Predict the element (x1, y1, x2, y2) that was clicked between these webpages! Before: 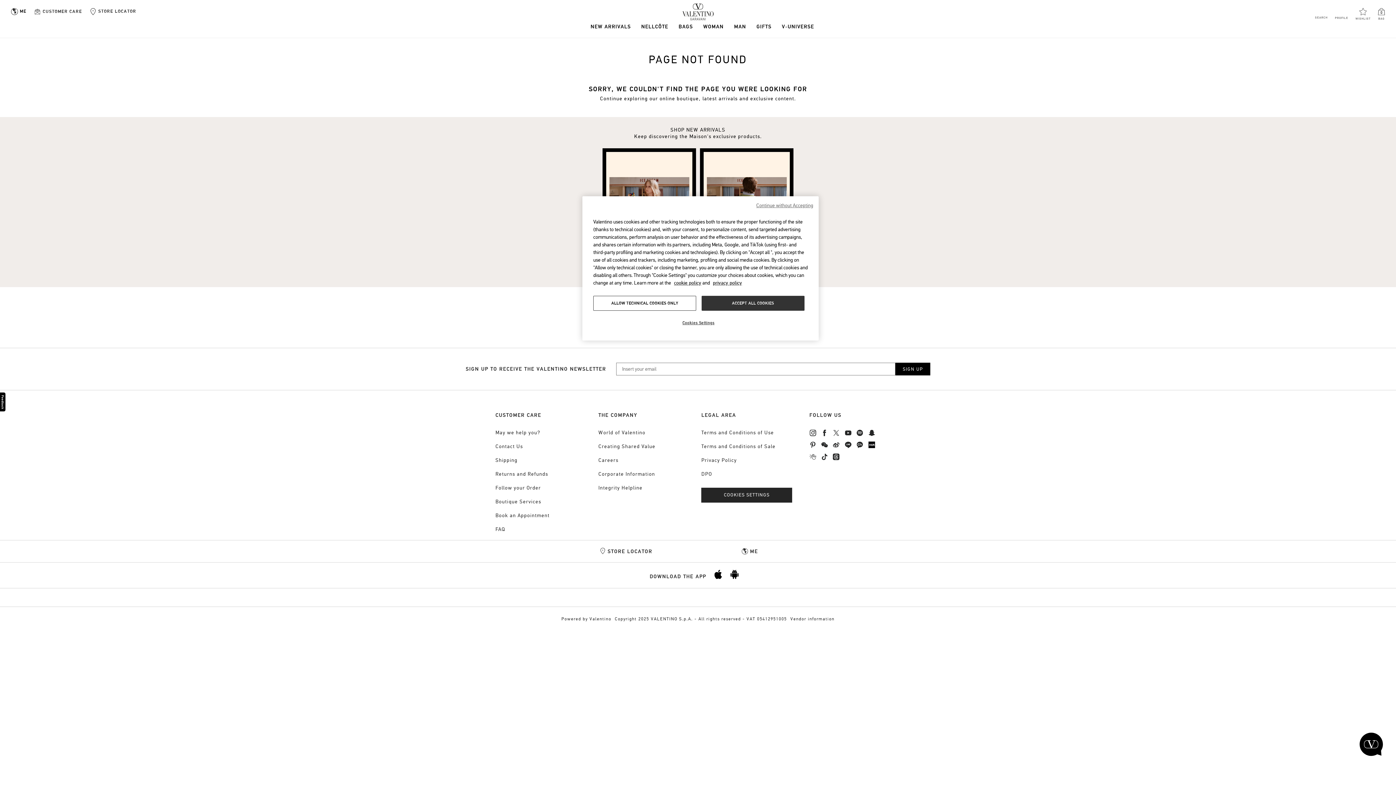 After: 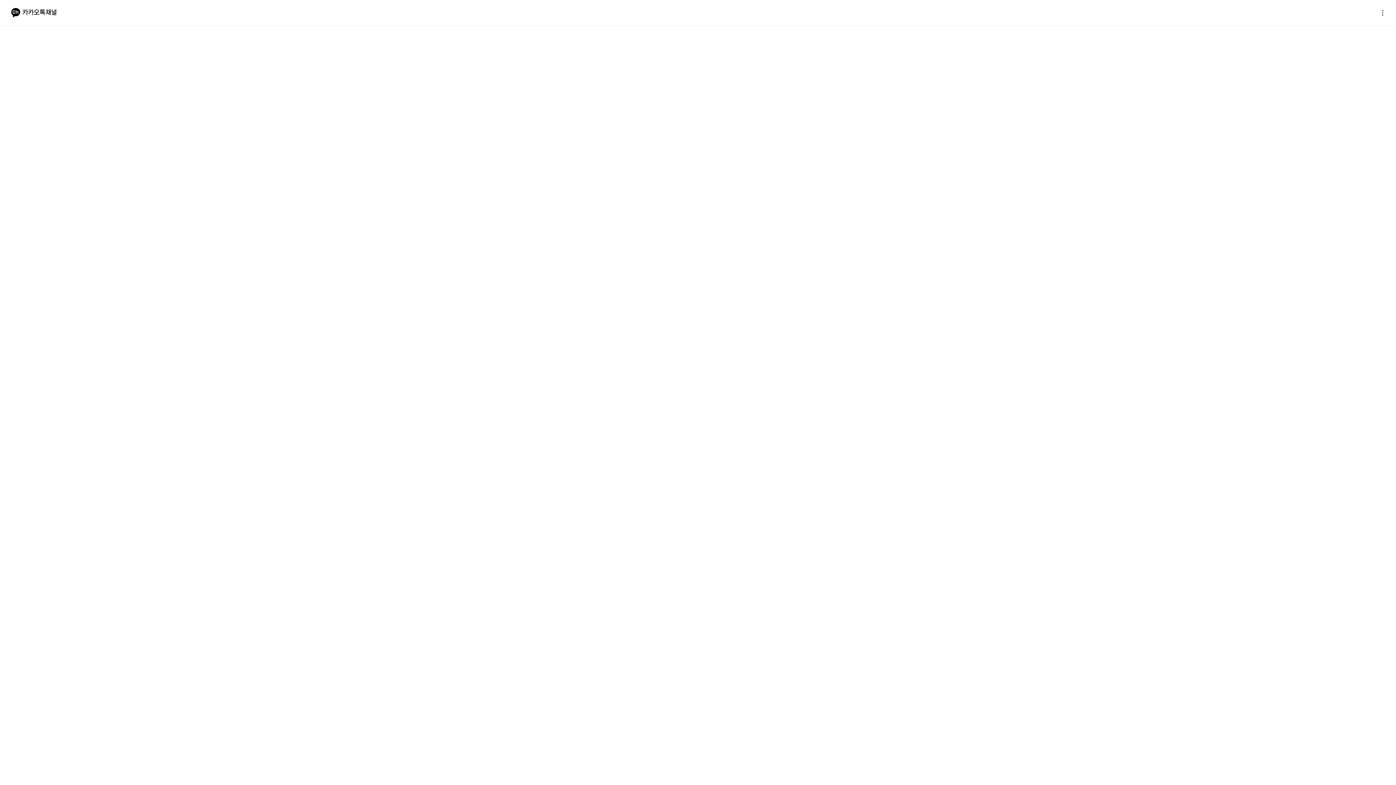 Action: bbox: (856, 443, 863, 449)